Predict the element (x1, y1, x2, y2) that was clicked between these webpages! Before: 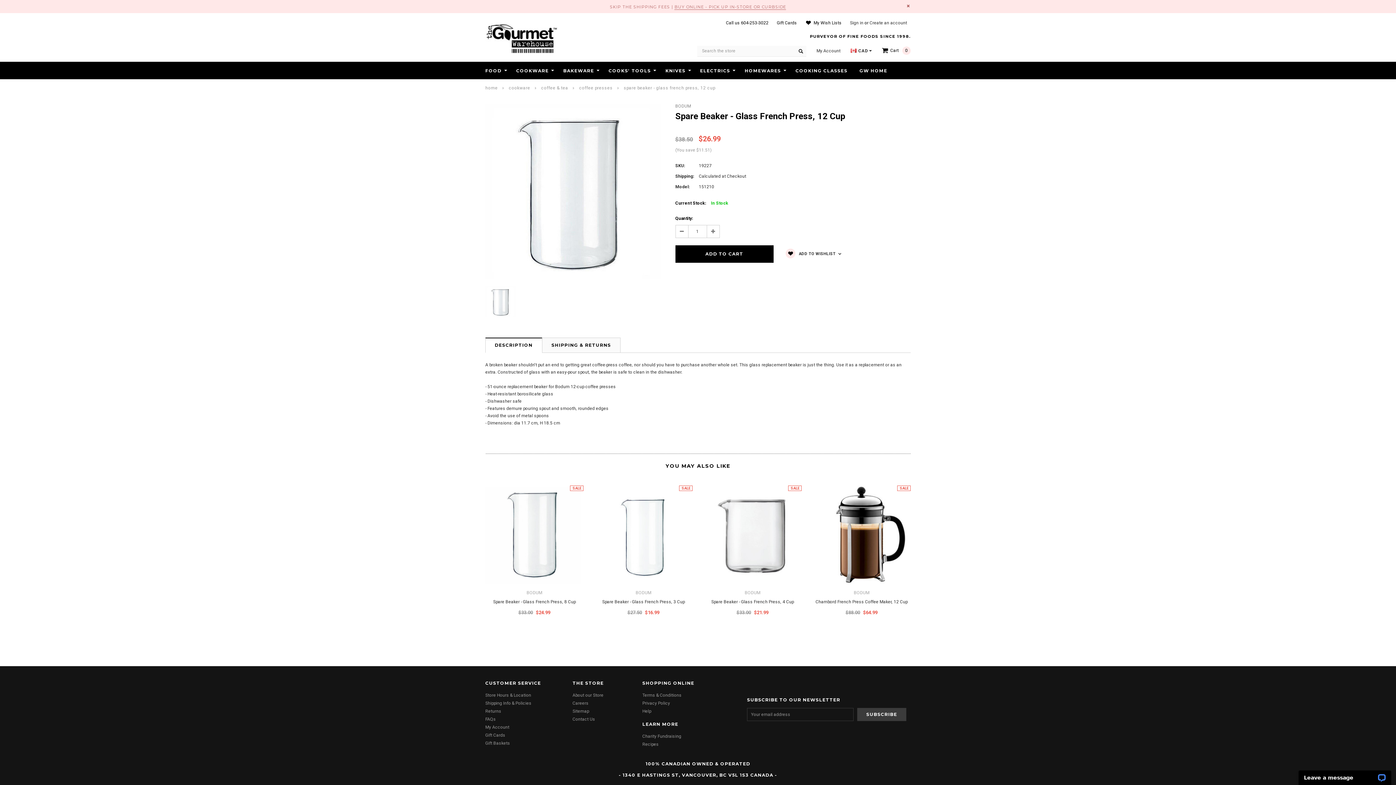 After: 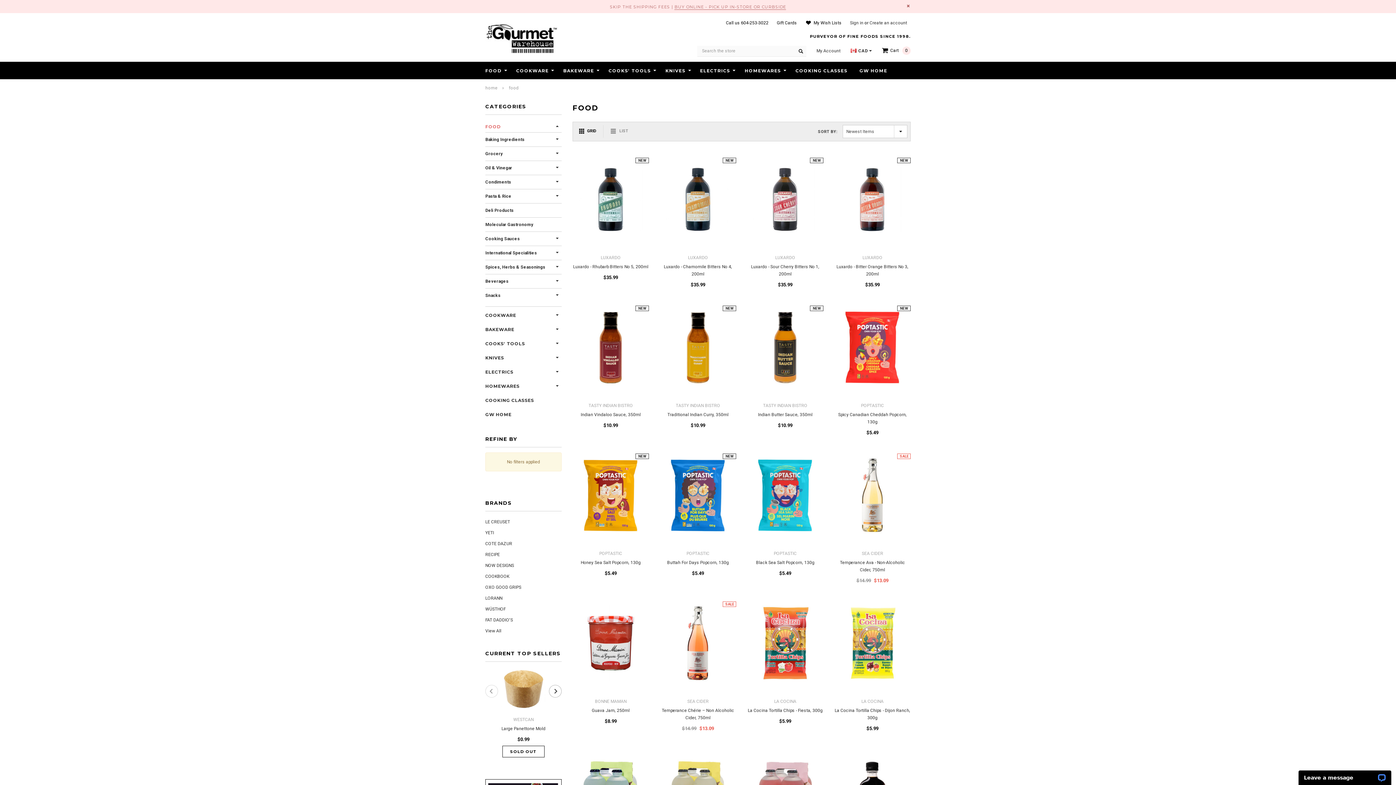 Action: label: FOOD bbox: (485, 67, 501, 75)